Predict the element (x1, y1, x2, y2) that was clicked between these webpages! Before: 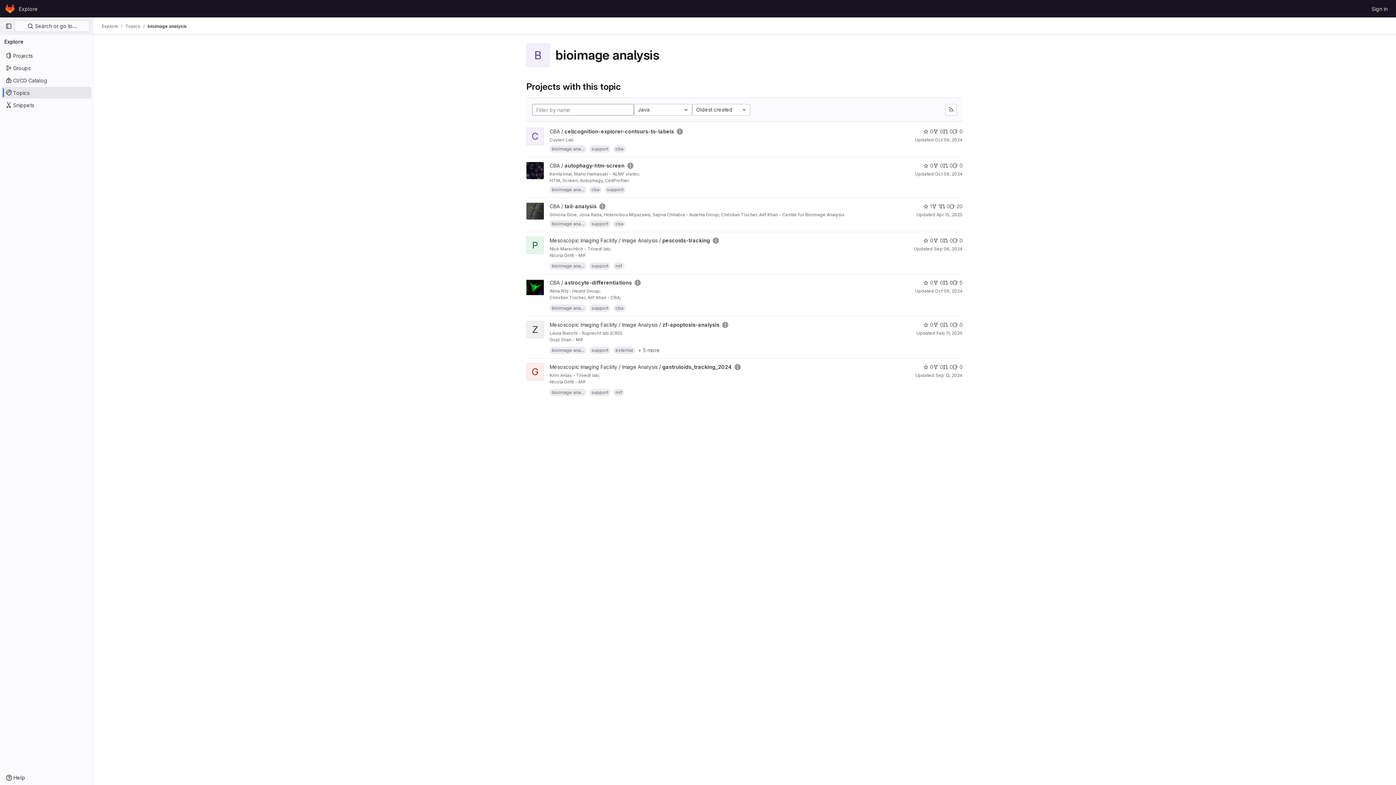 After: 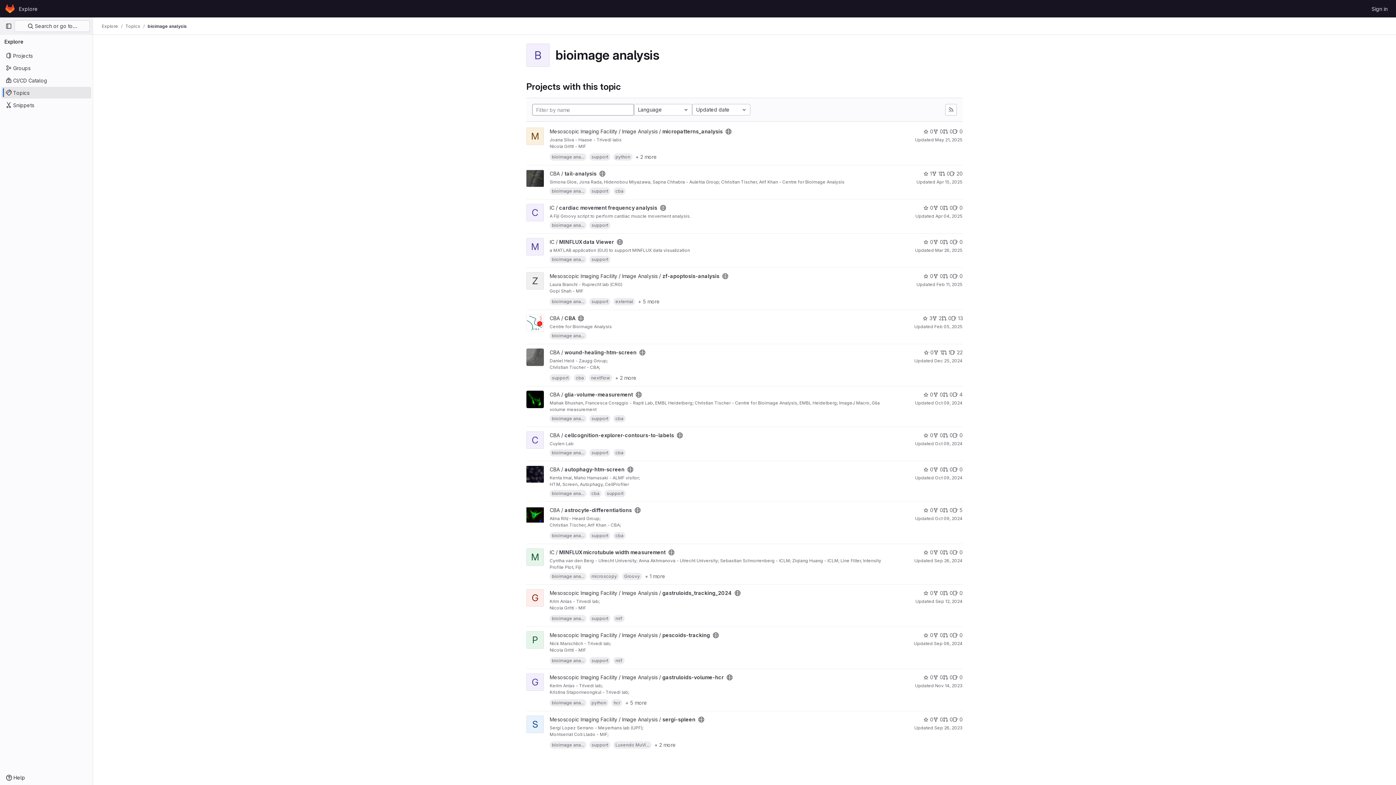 Action: label: bioimage ana... bbox: (548, 143, 588, 154)